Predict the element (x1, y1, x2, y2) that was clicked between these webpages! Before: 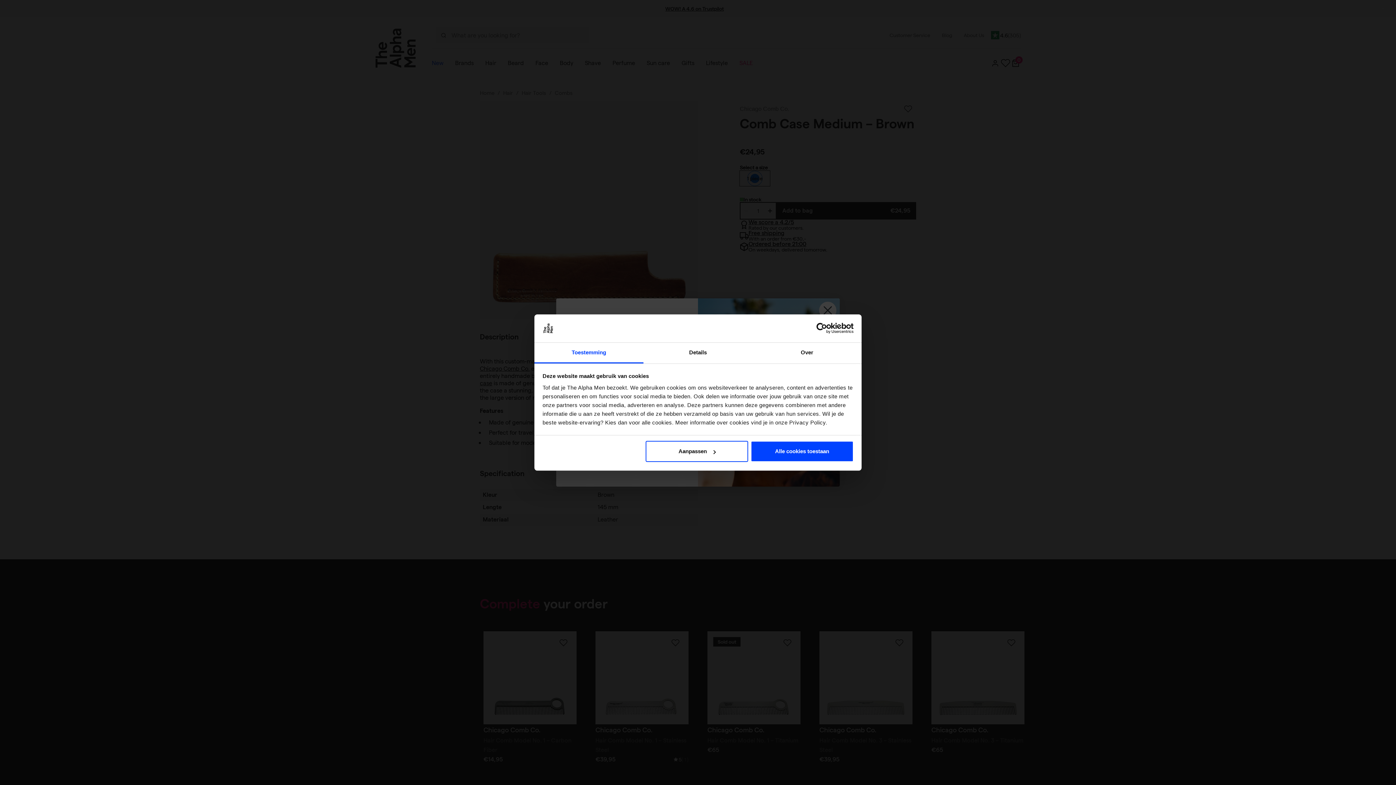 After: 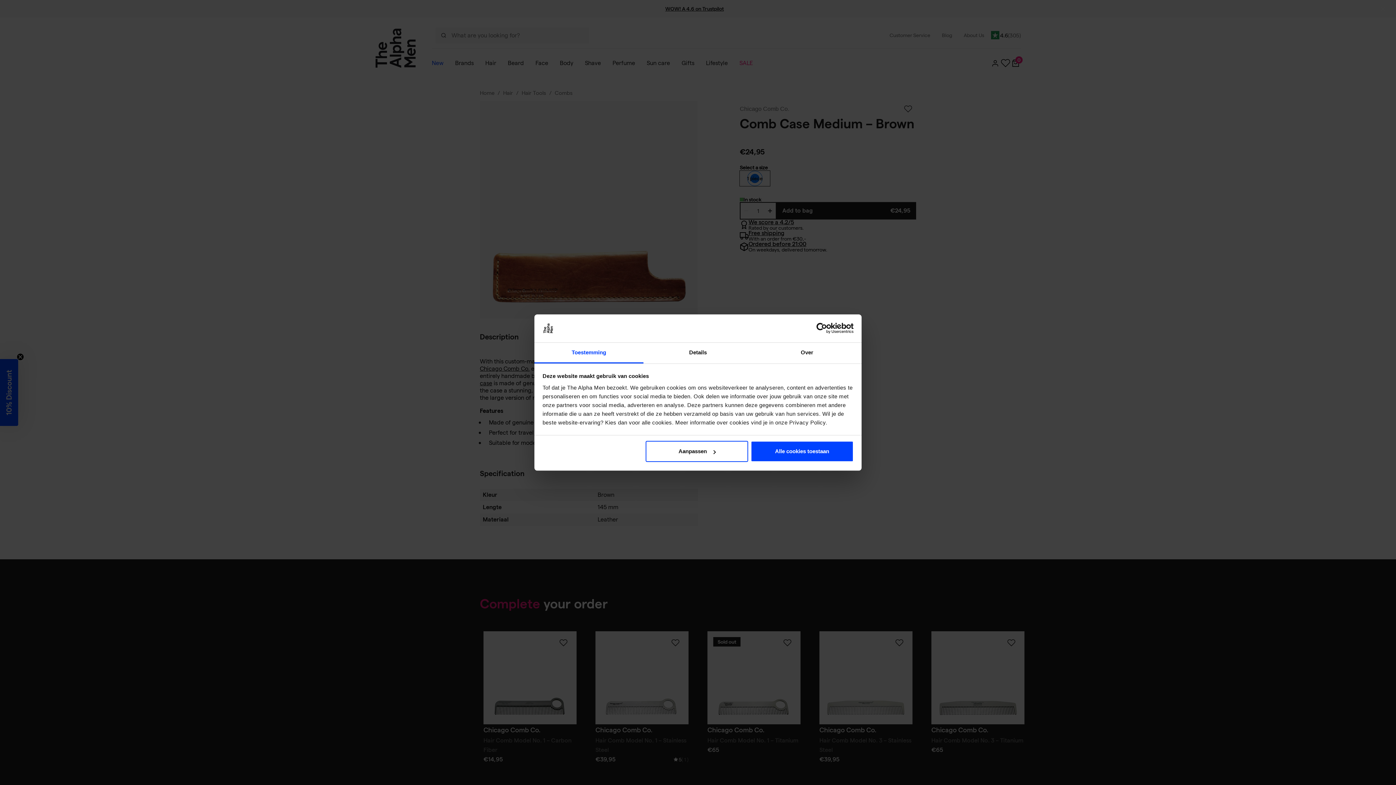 Action: label: Toestemming bbox: (534, 342, 643, 363)